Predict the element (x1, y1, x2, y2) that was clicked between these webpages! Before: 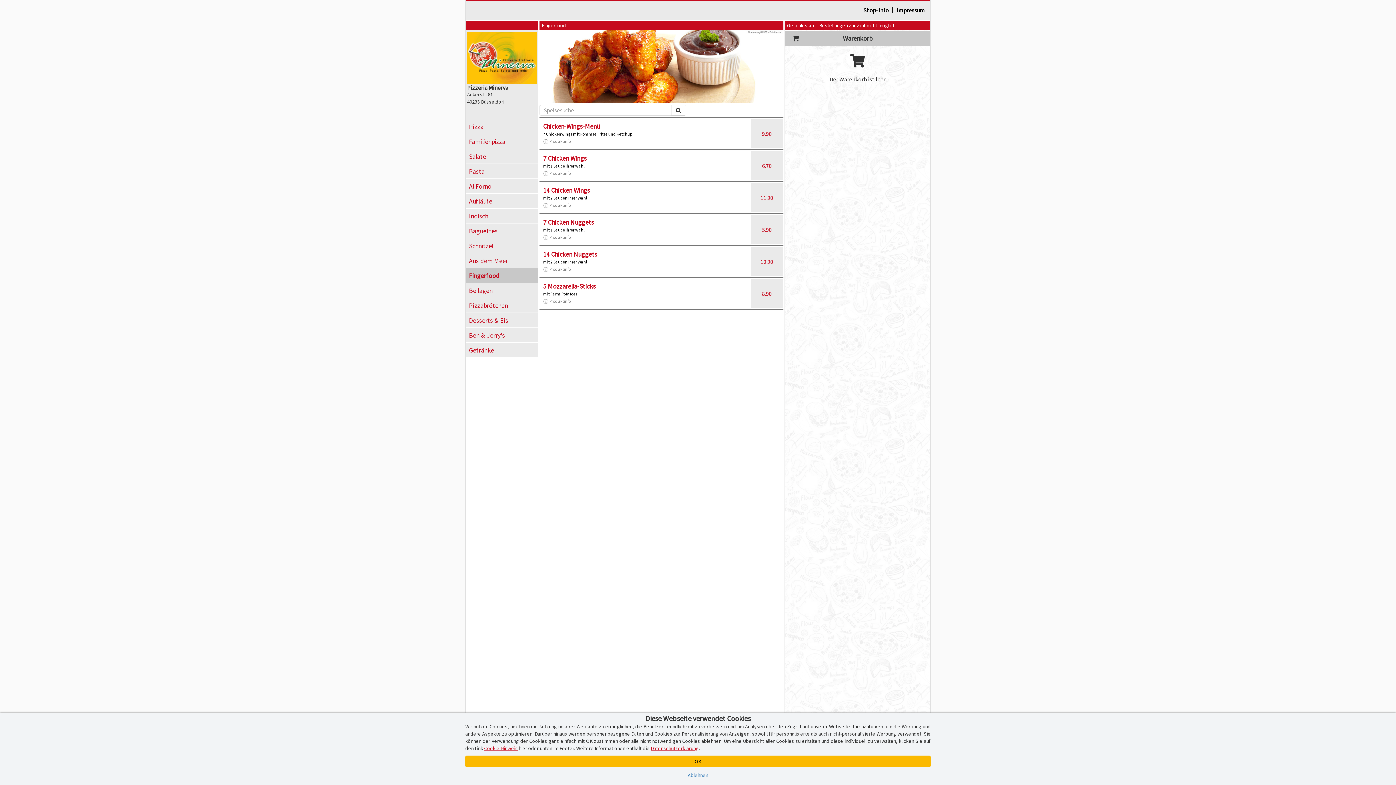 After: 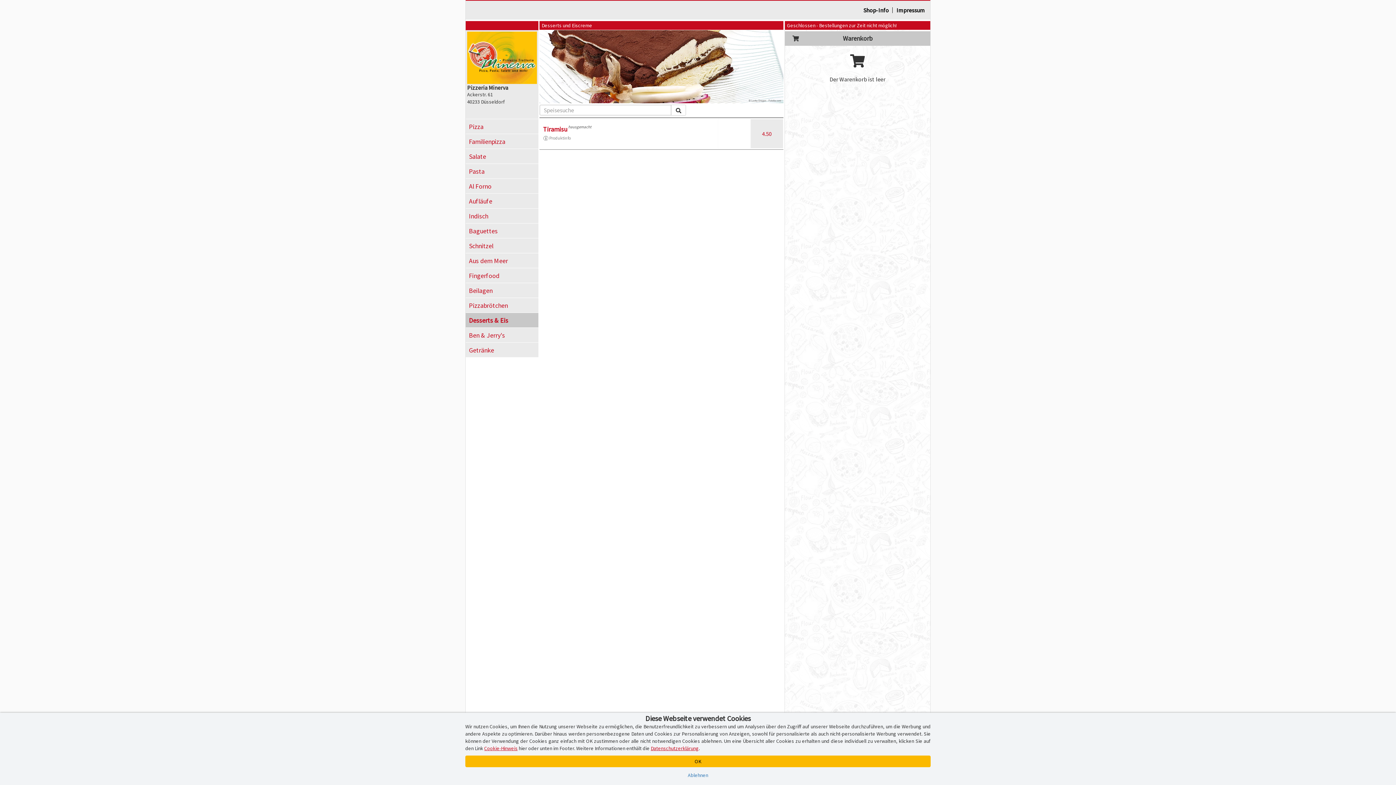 Action: bbox: (465, 313, 538, 327) label: Desserts & Eis